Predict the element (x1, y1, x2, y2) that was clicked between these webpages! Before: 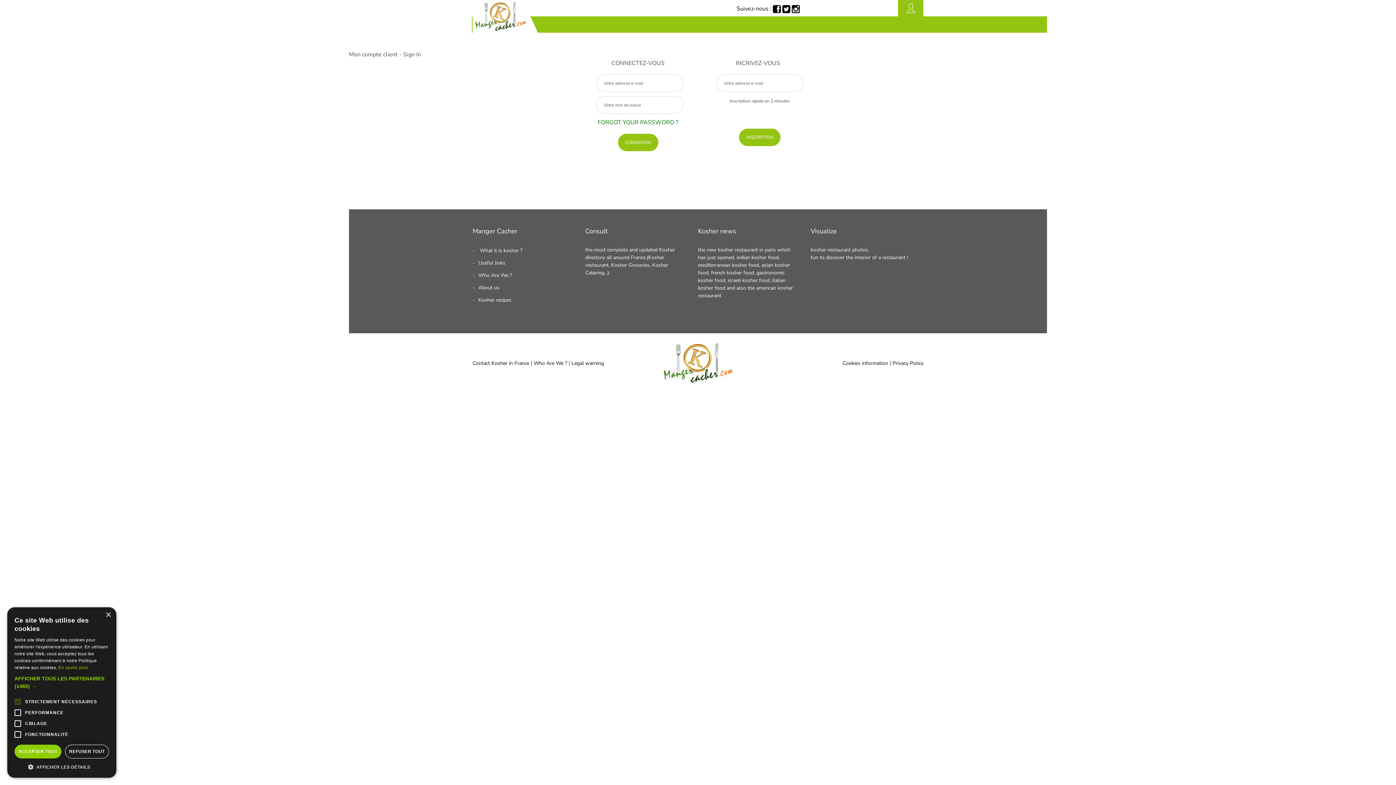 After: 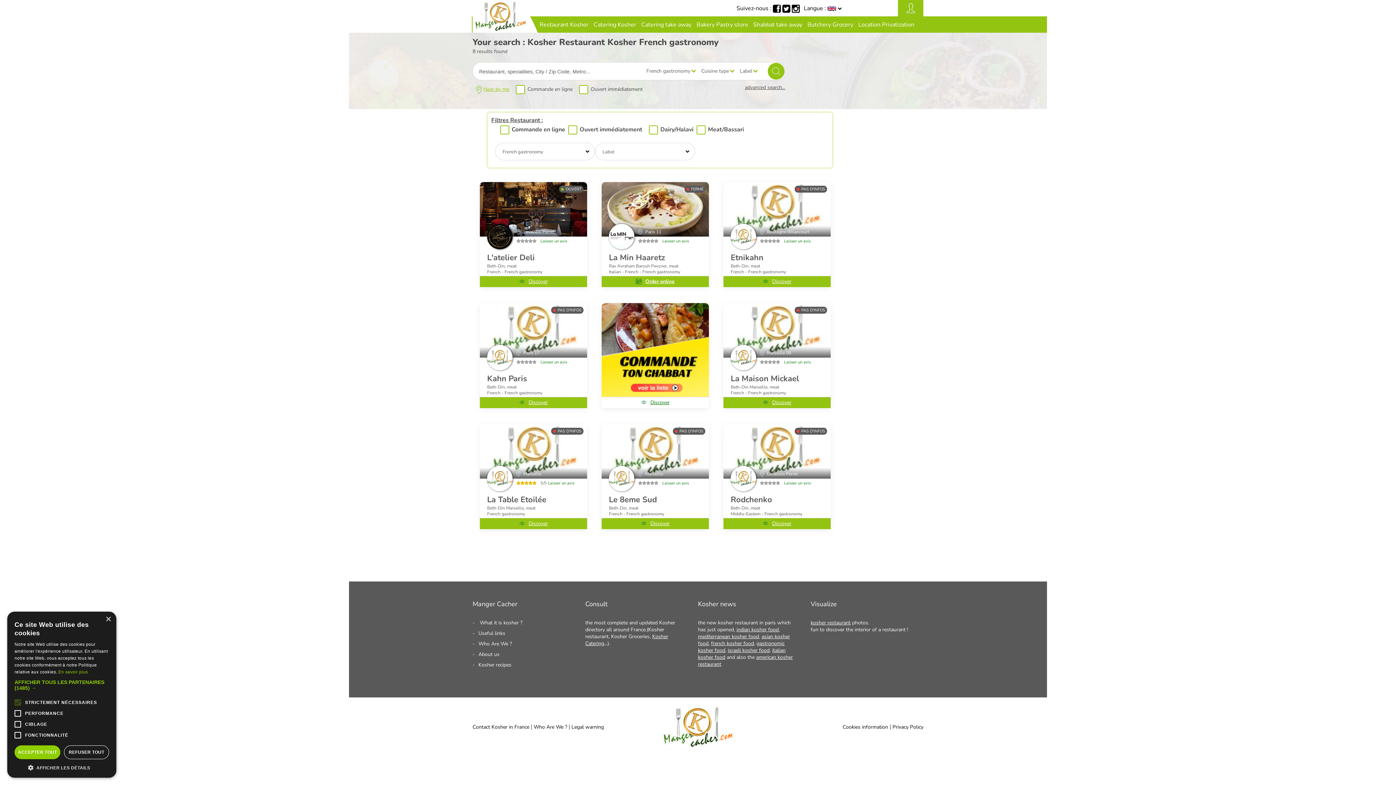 Action: label: french kosher food bbox: (711, 269, 754, 276)